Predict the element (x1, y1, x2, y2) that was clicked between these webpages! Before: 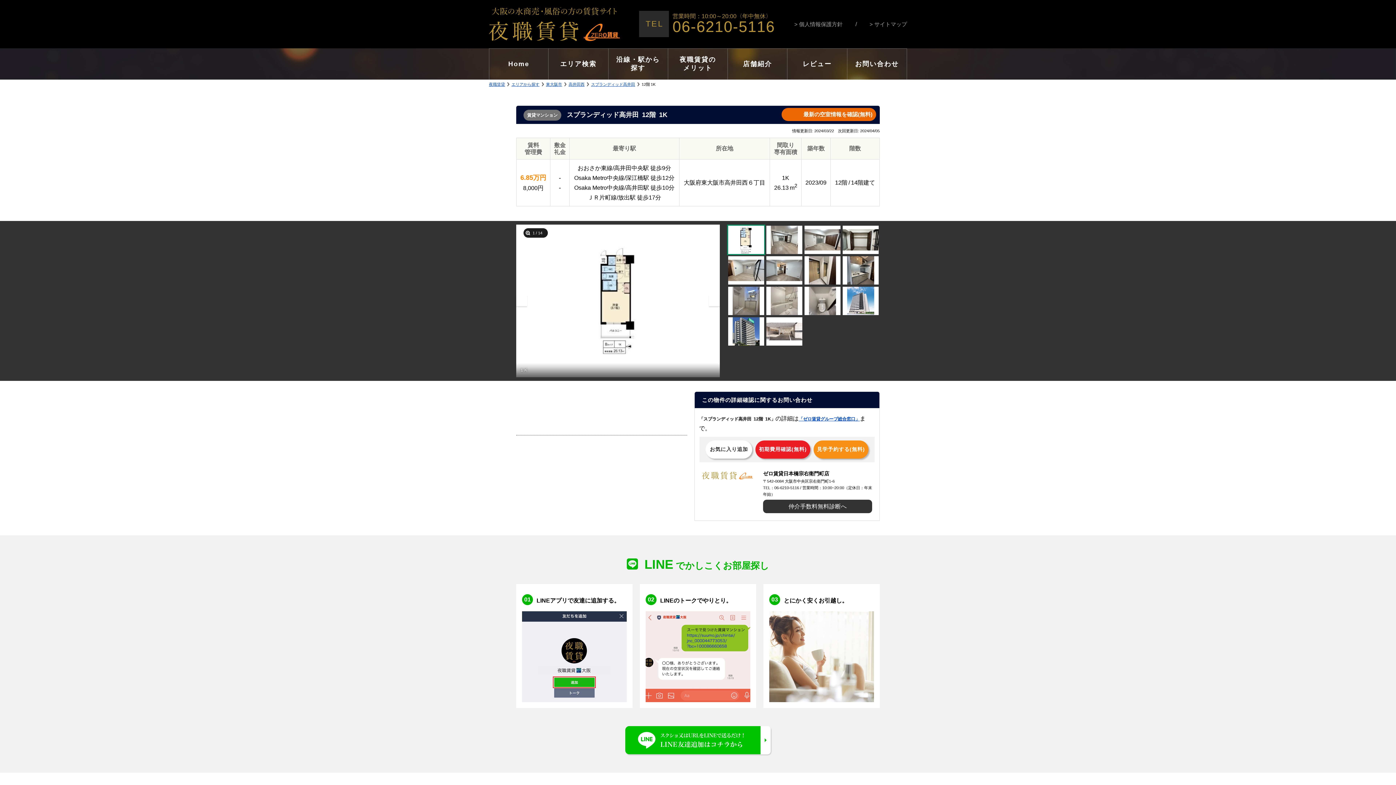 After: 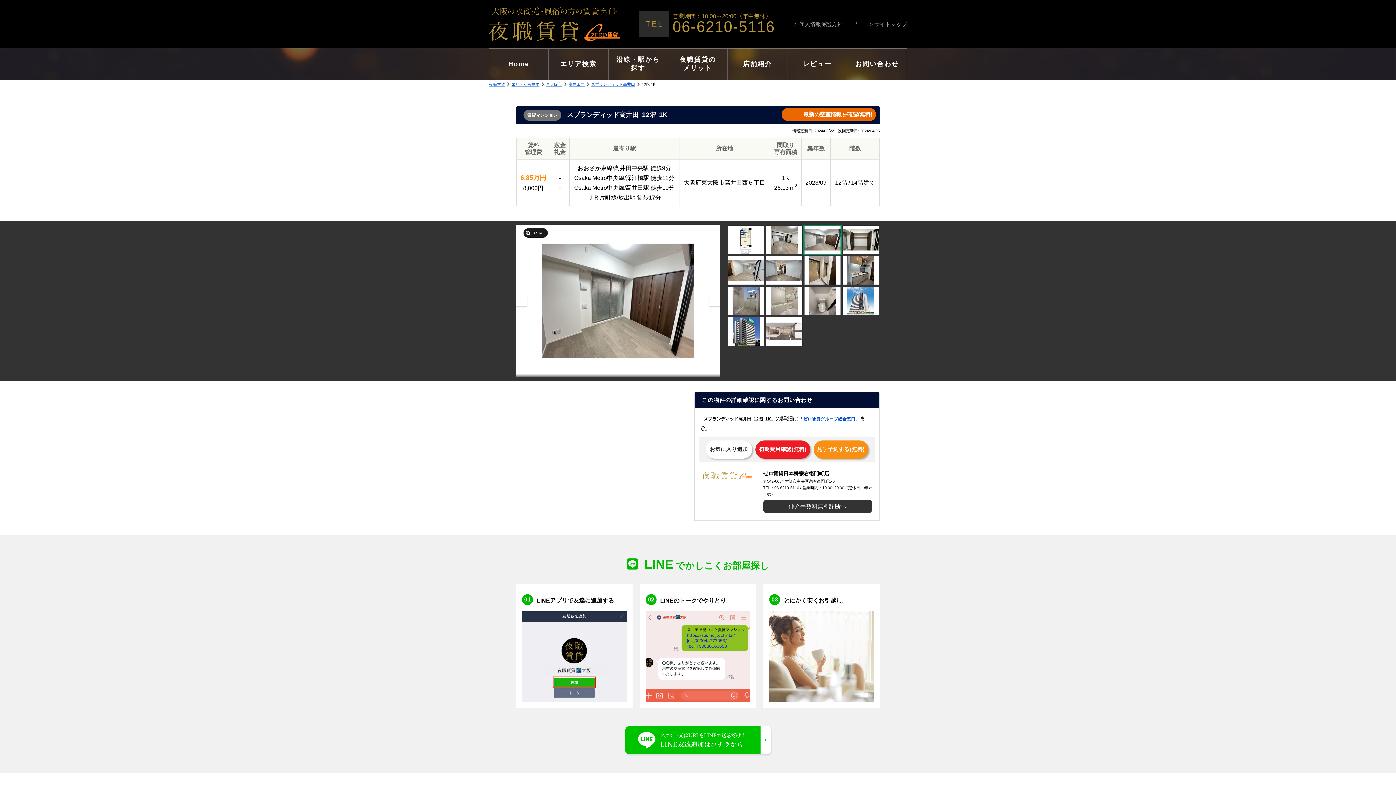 Action: bbox: (803, 224, 841, 255)